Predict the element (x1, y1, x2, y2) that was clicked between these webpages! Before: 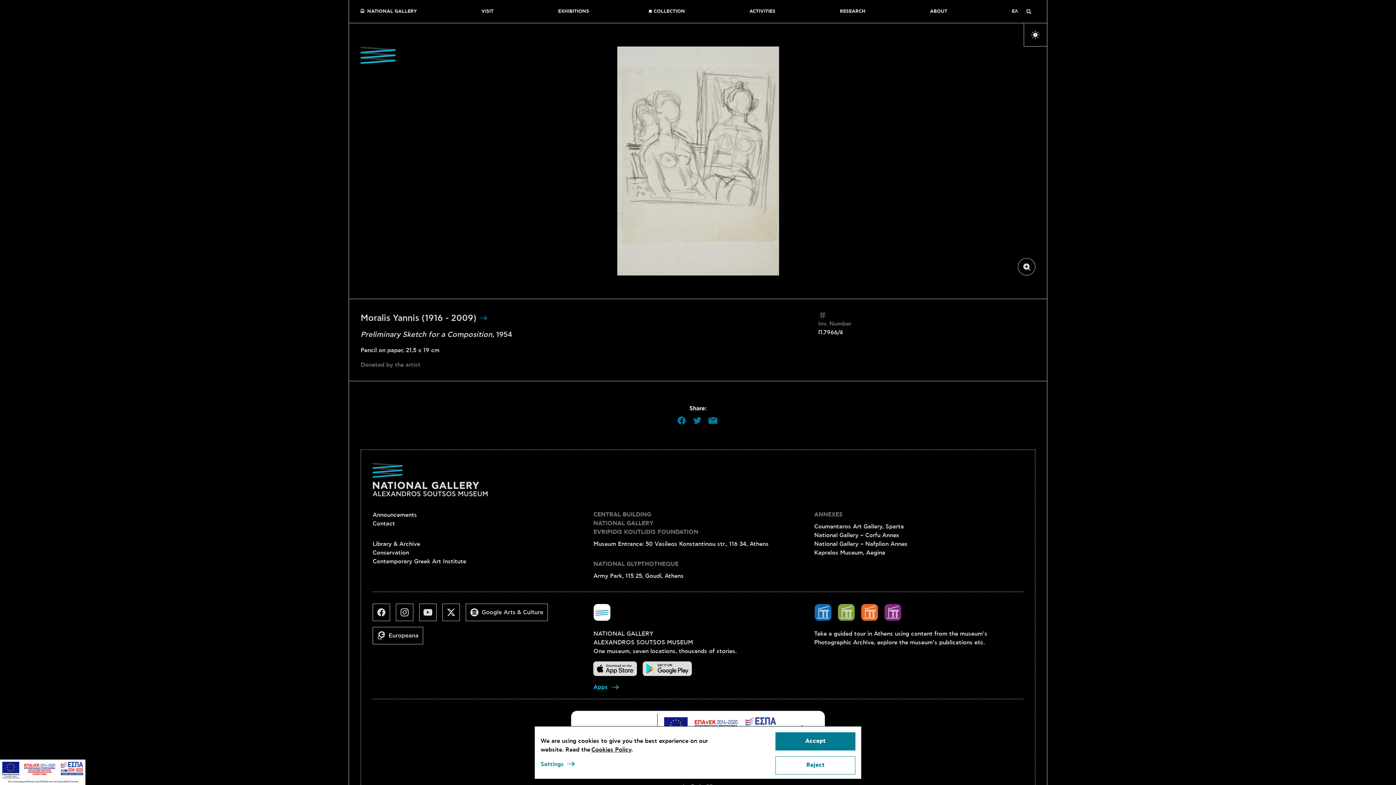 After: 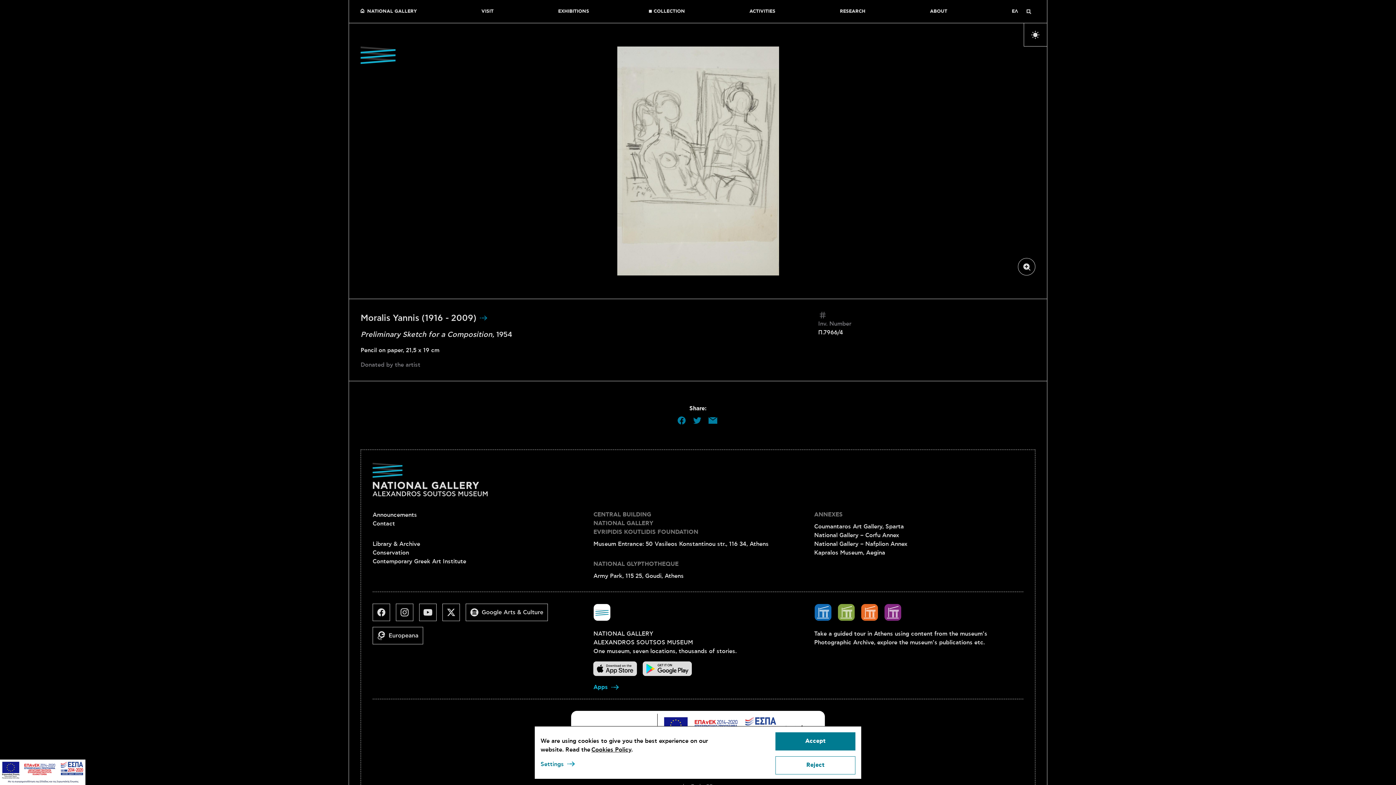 Action: bbox: (593, 661, 643, 682)